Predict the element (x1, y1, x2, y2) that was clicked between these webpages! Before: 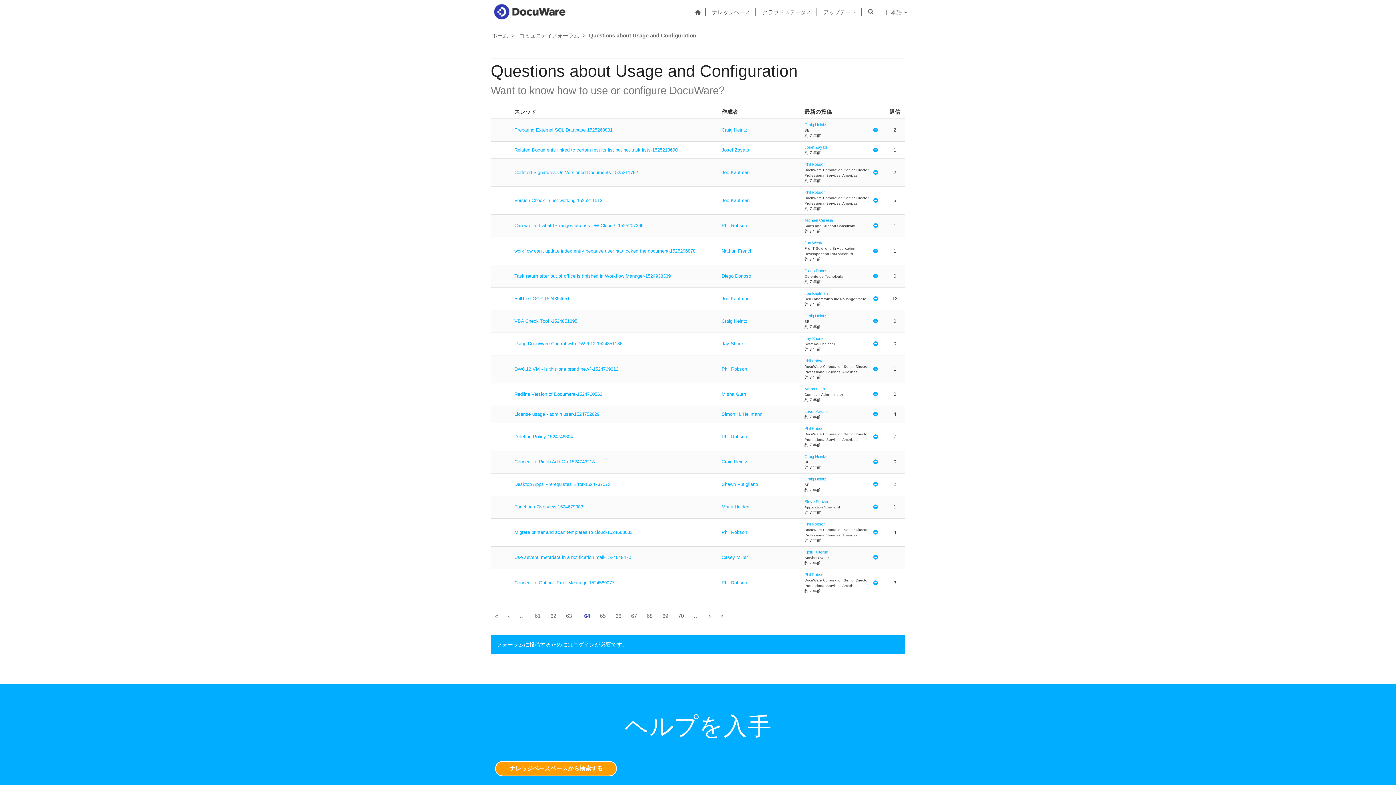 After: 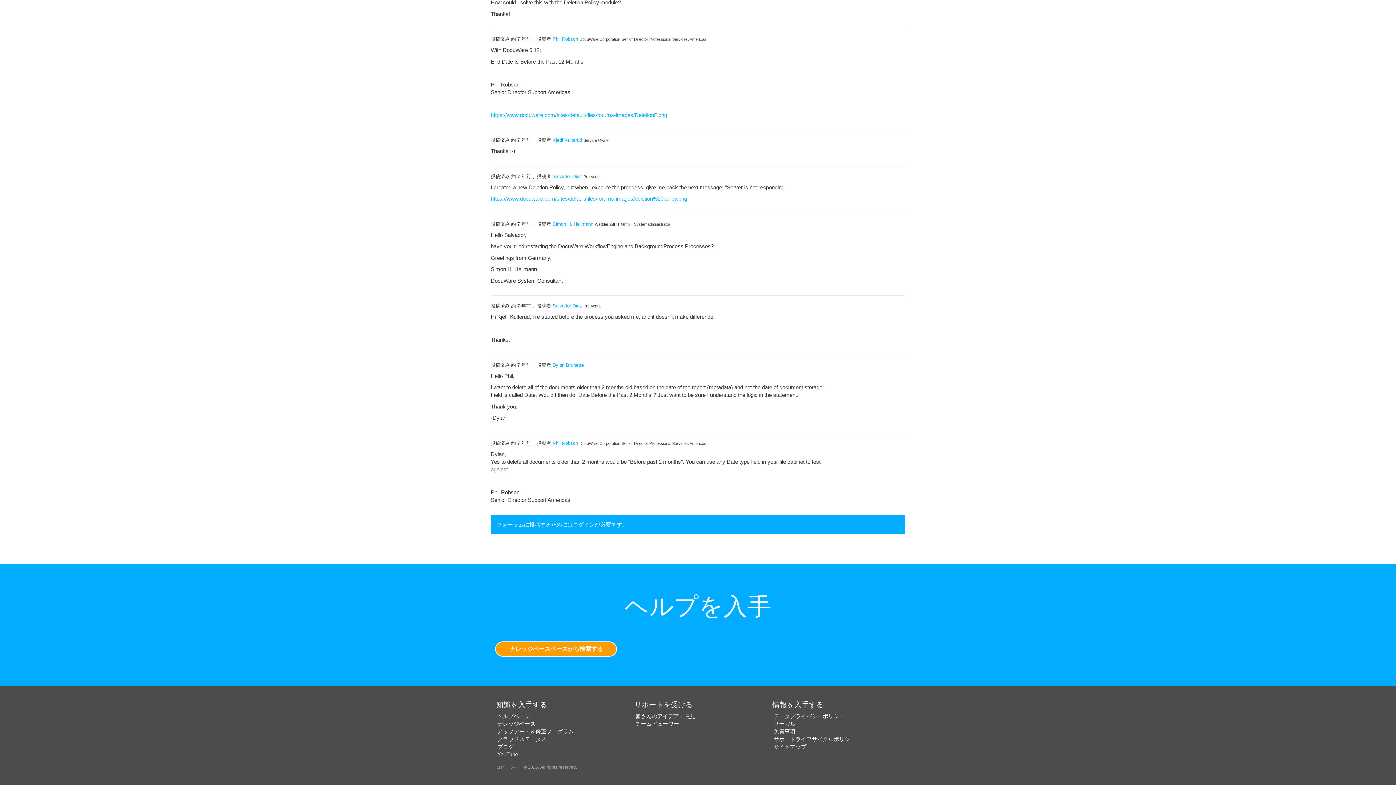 Action: bbox: (869, 426, 881, 447) label: スレッド内の最新の投稿